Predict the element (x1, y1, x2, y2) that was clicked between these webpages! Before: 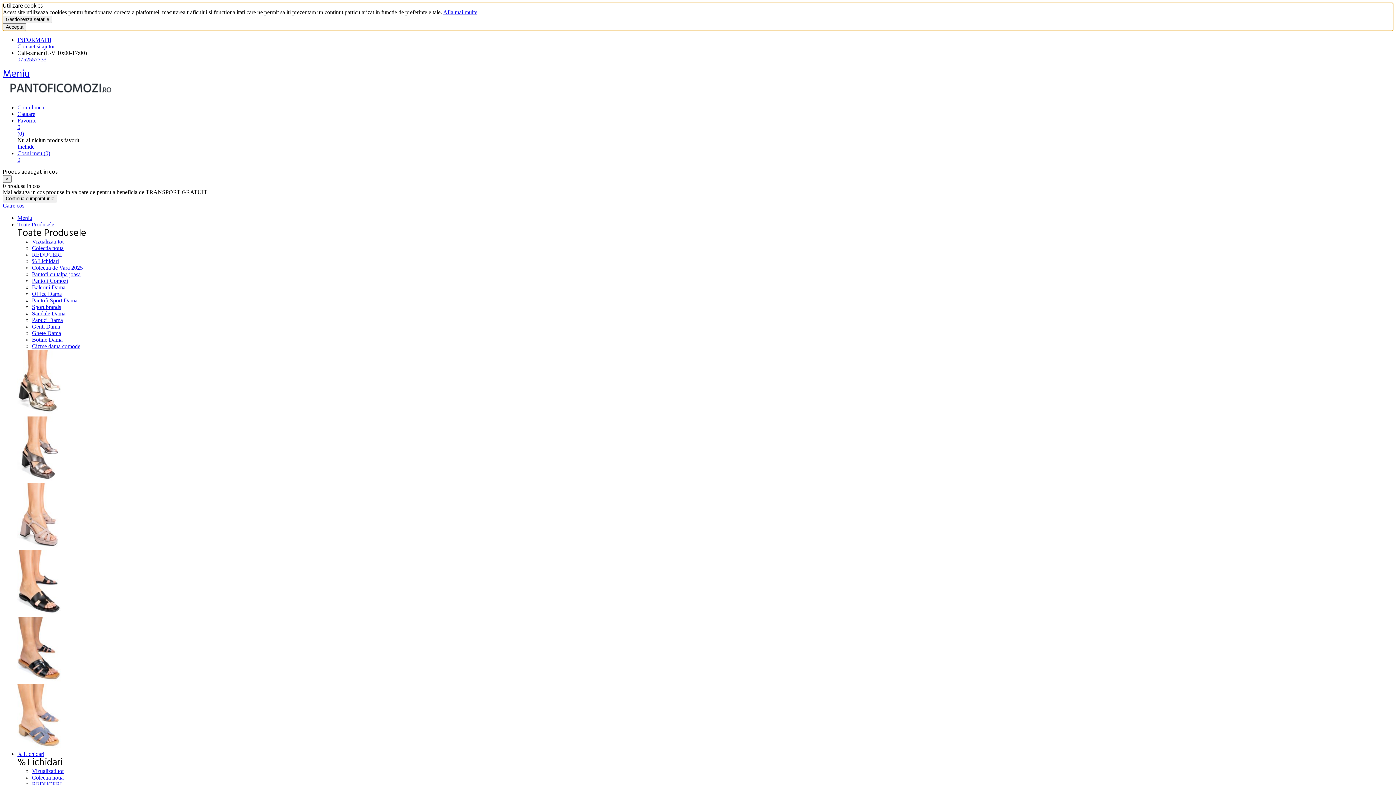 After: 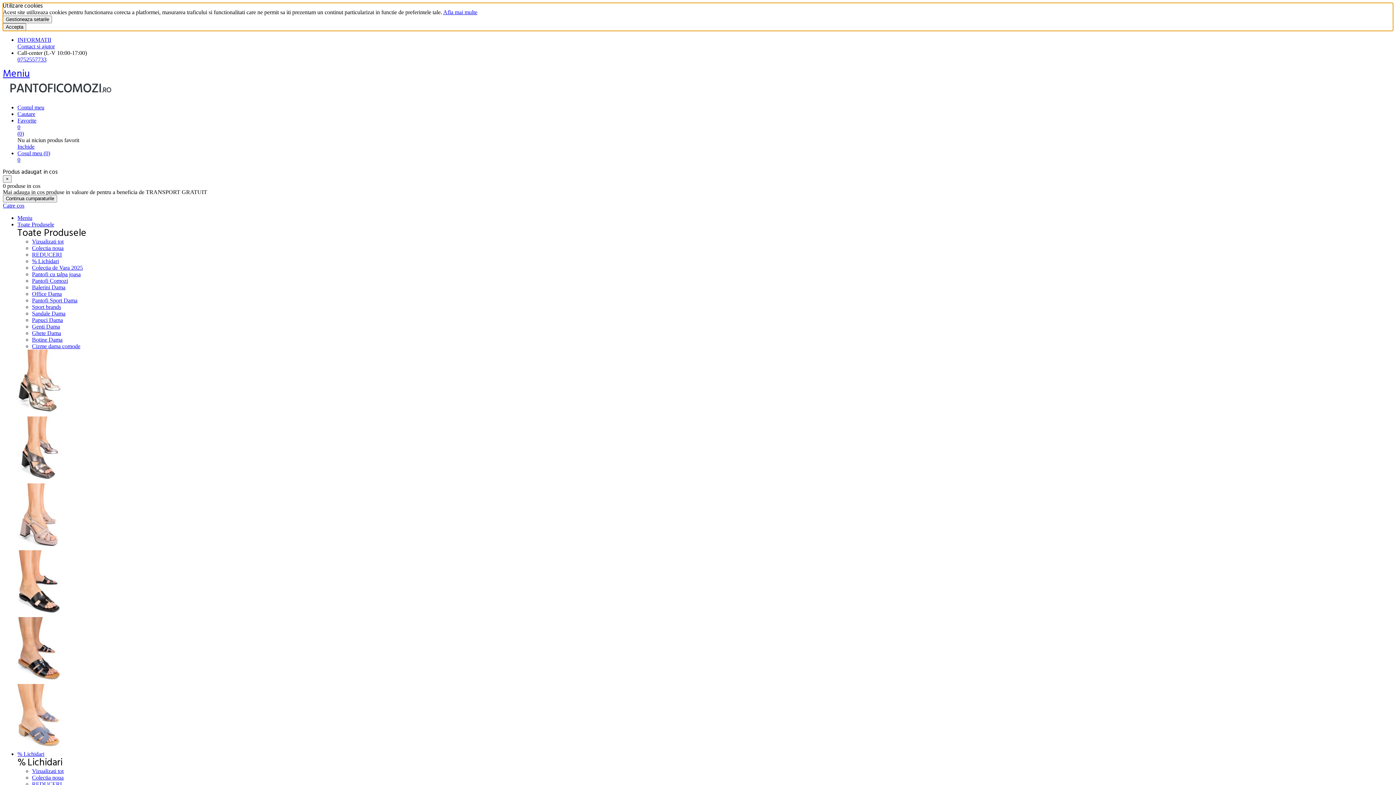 Action: label: Meniu bbox: (2, 68, 1393, 79)